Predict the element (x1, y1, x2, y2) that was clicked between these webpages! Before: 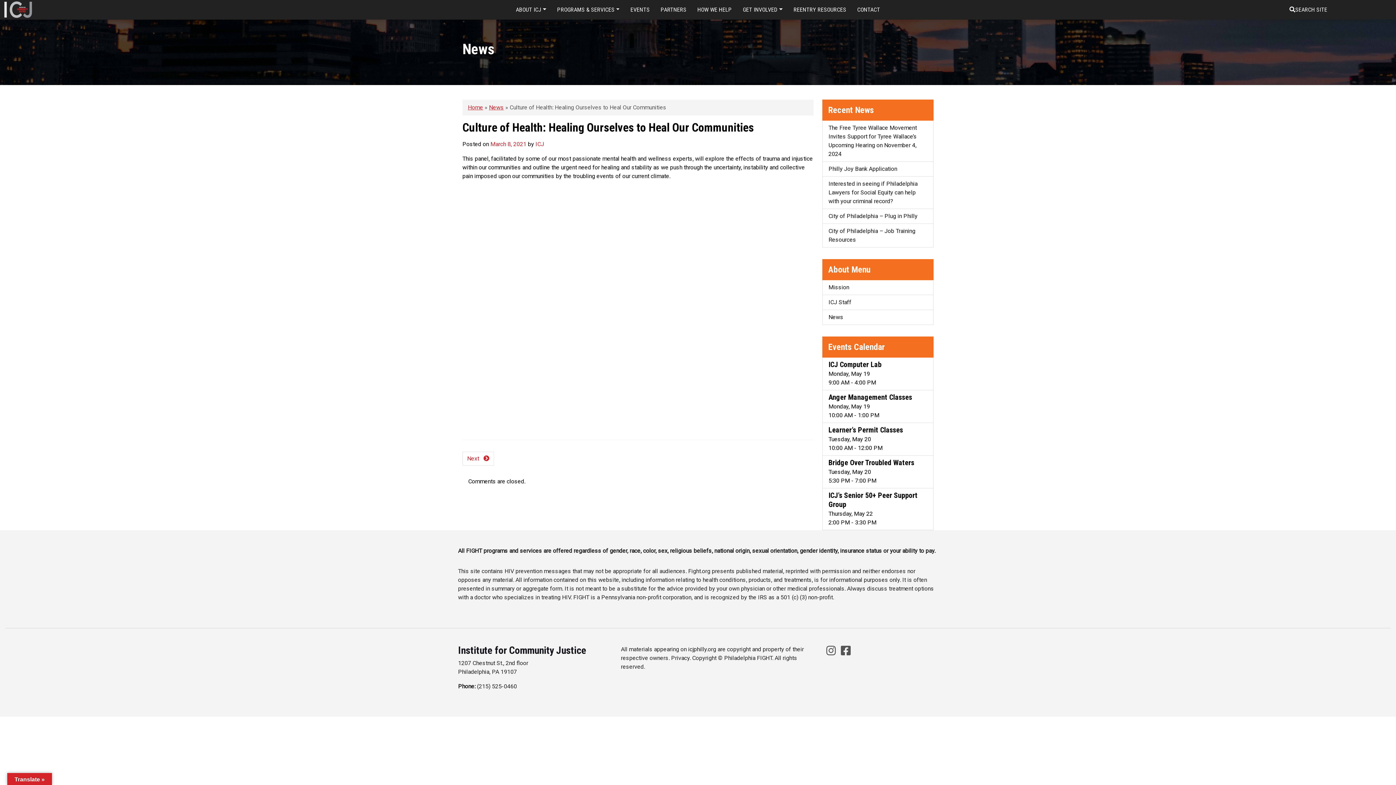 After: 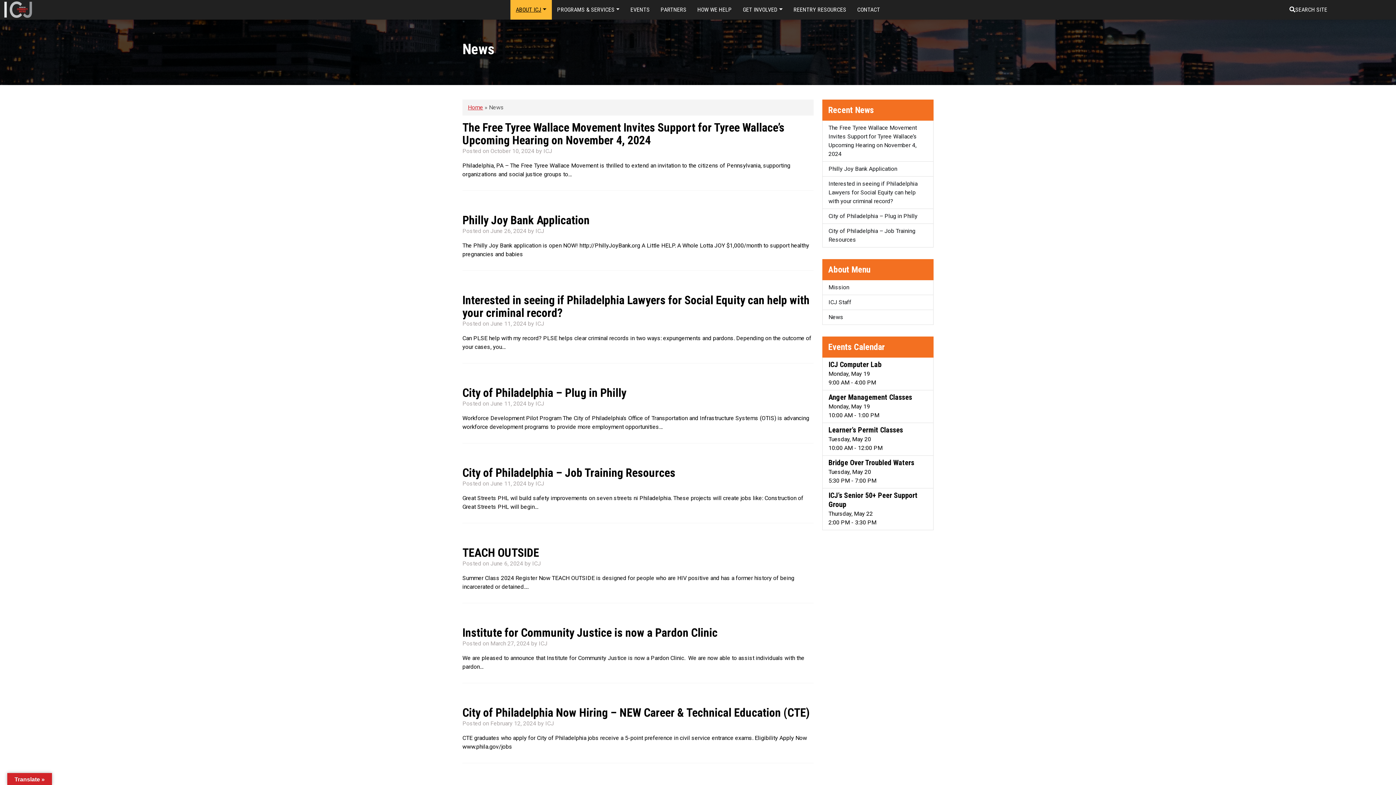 Action: bbox: (828, 313, 843, 320) label: News